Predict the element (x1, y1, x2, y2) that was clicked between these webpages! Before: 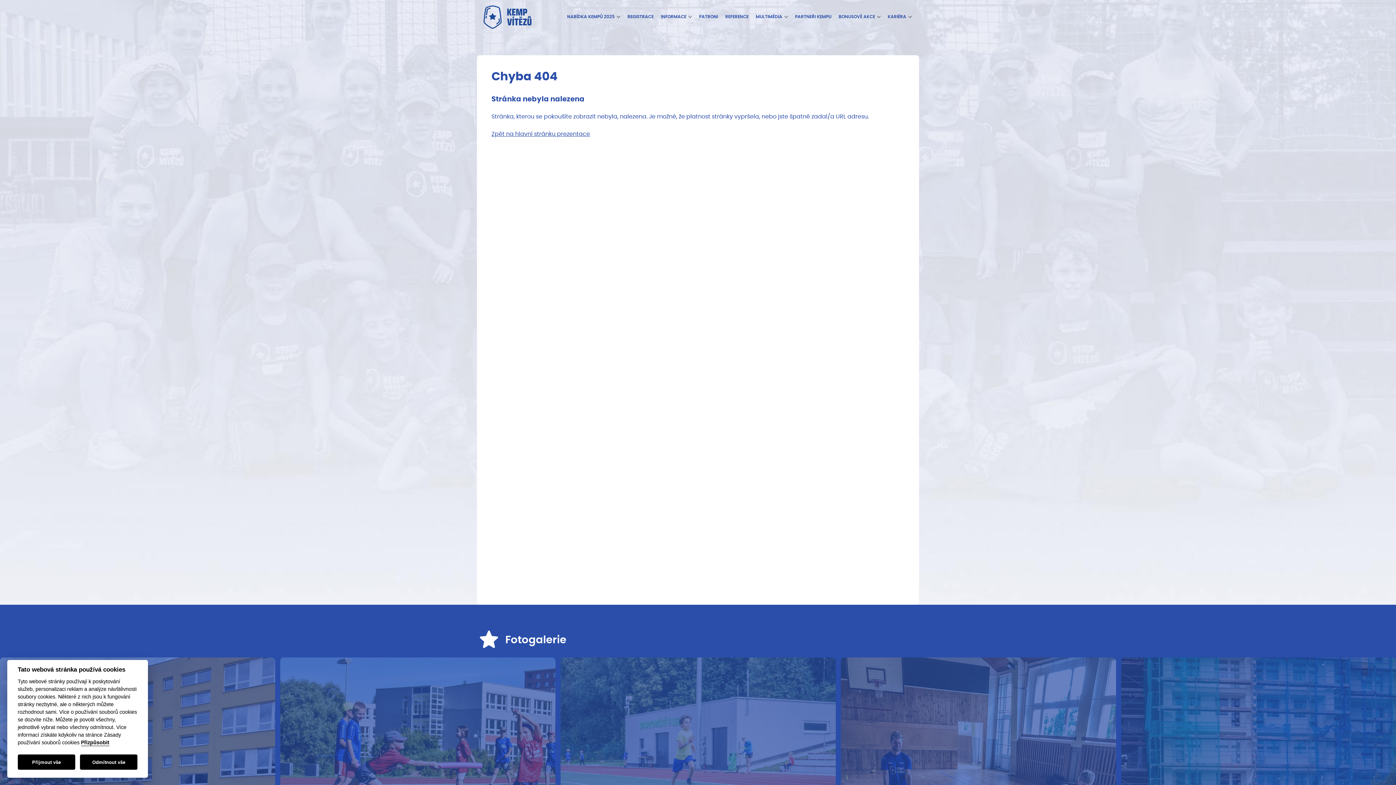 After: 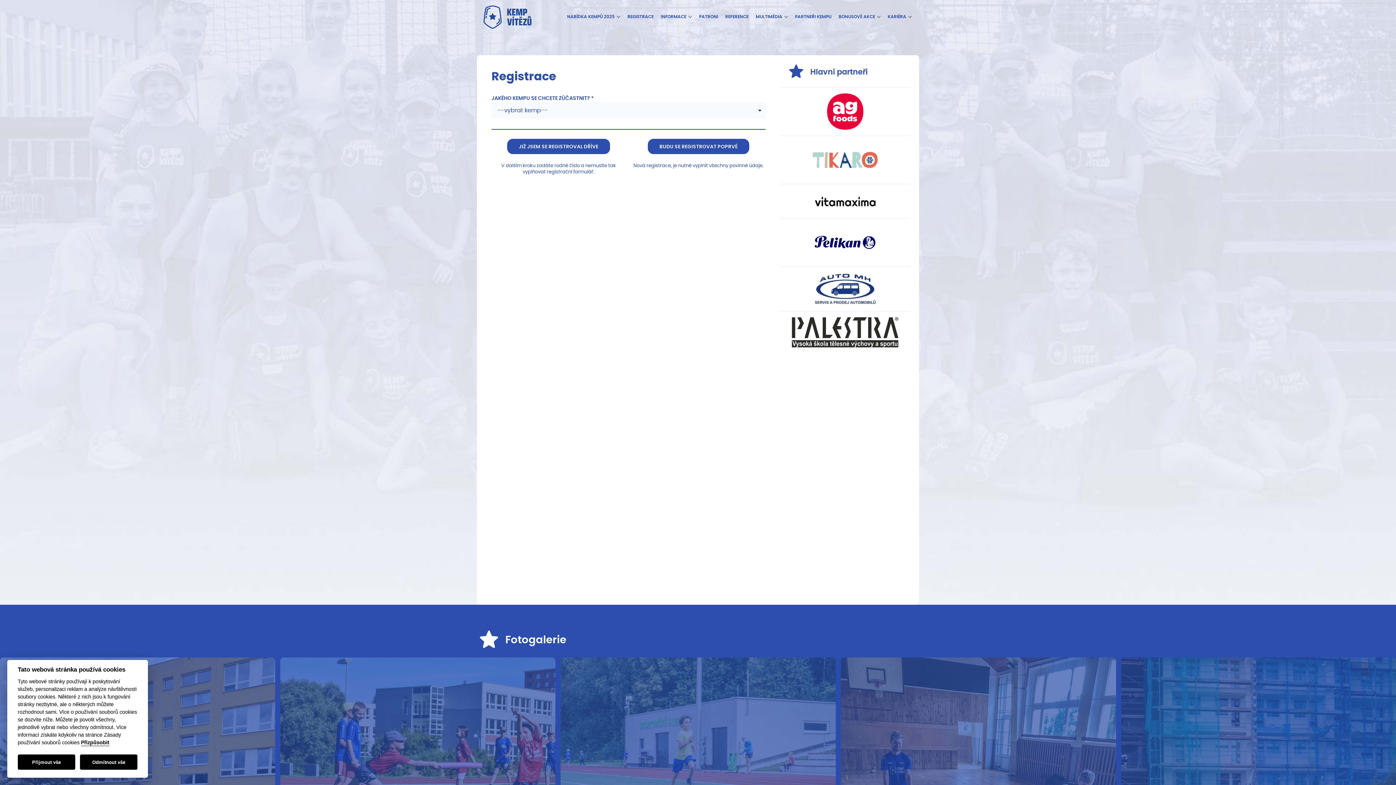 Action: bbox: (627, 13, 653, 20) label: REGISTRACE